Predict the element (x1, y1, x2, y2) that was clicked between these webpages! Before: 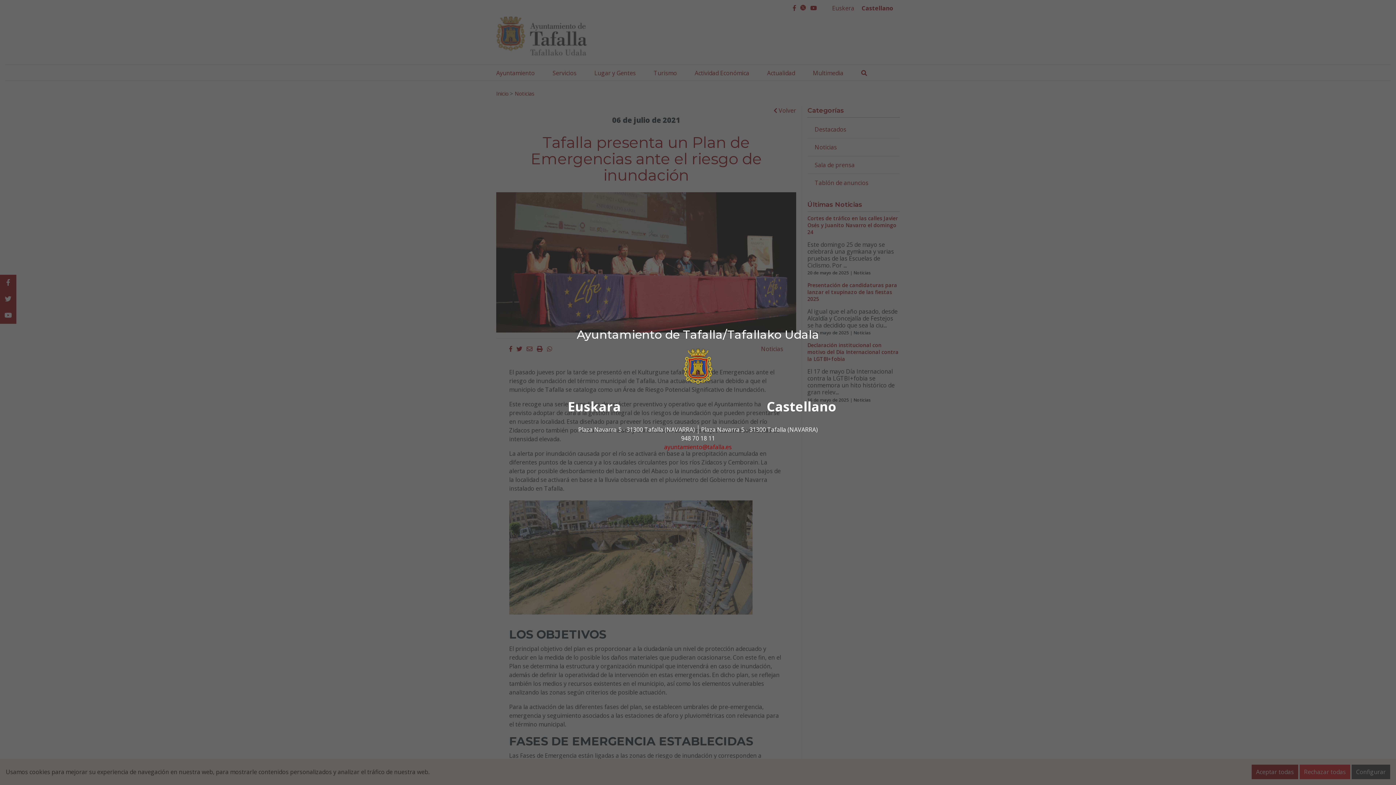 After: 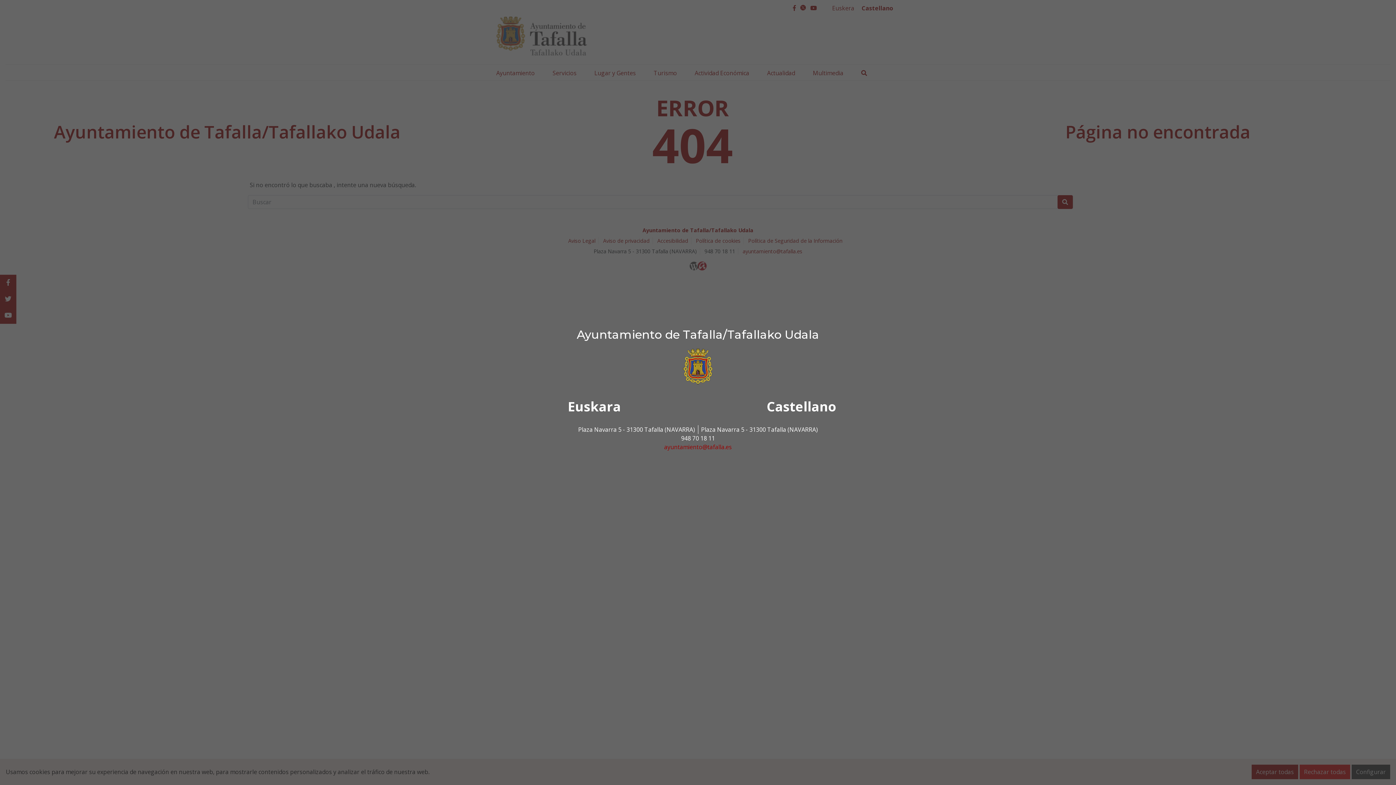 Action: label: ayuntamiento@tafalla.es bbox: (664, 443, 732, 451)